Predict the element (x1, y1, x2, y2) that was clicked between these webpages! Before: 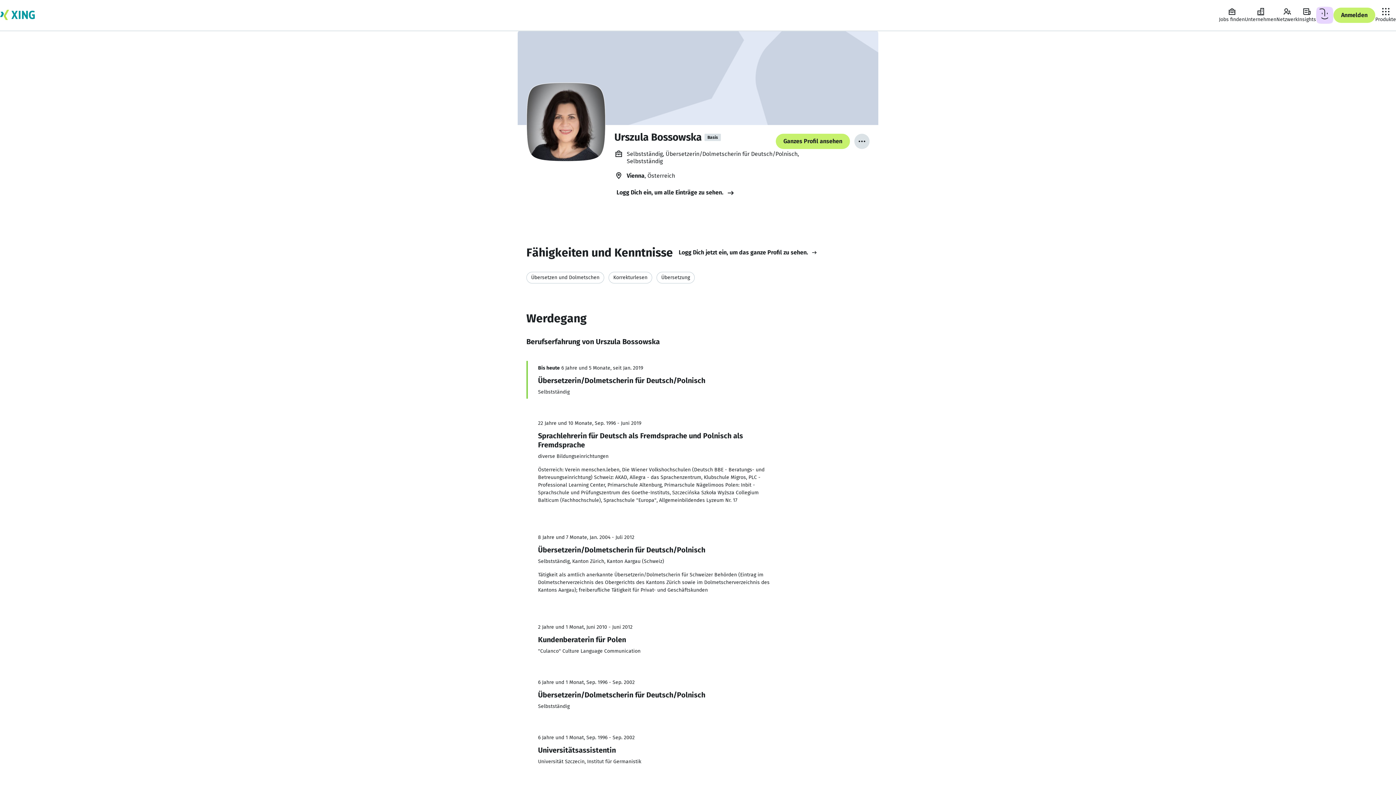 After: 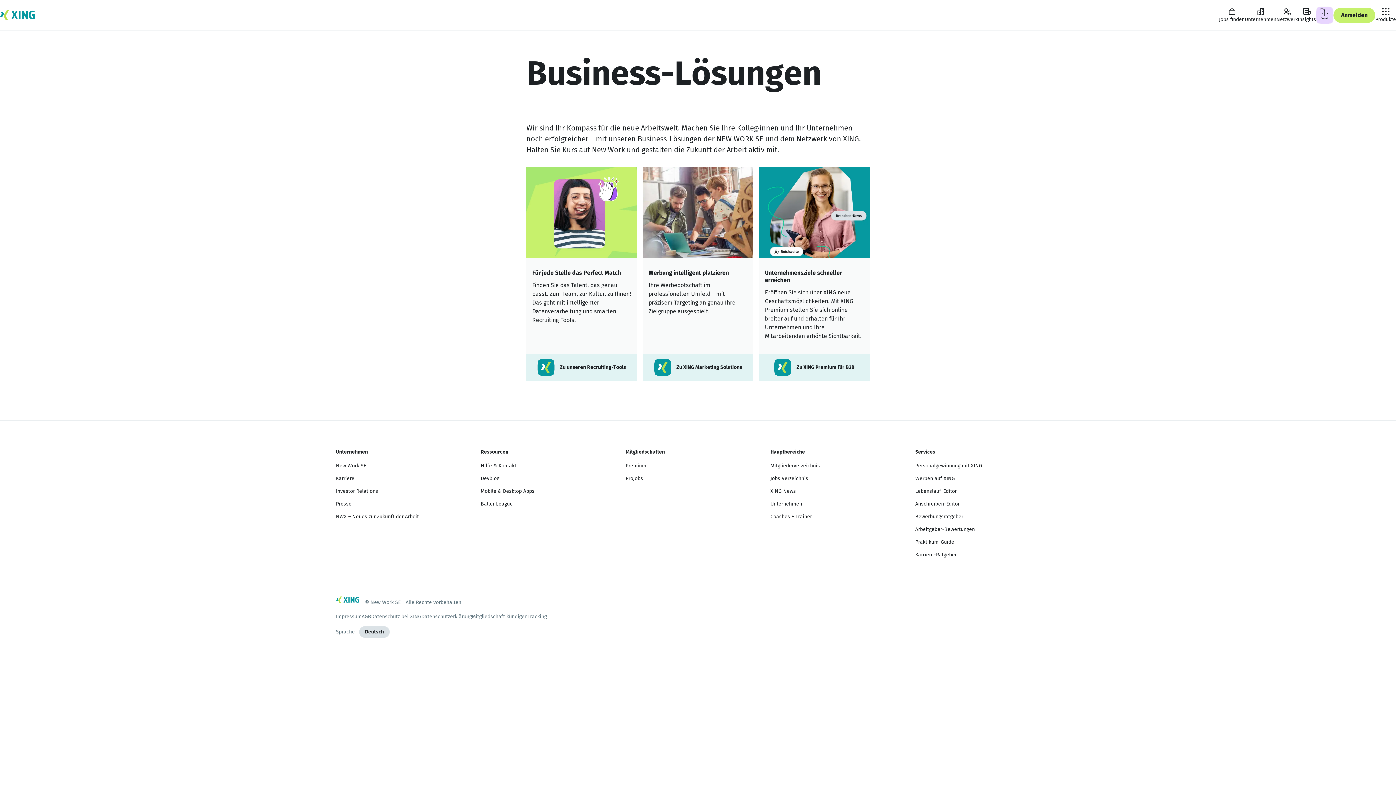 Action: label: Produkte bbox: (1375, 7, 1396, 23)